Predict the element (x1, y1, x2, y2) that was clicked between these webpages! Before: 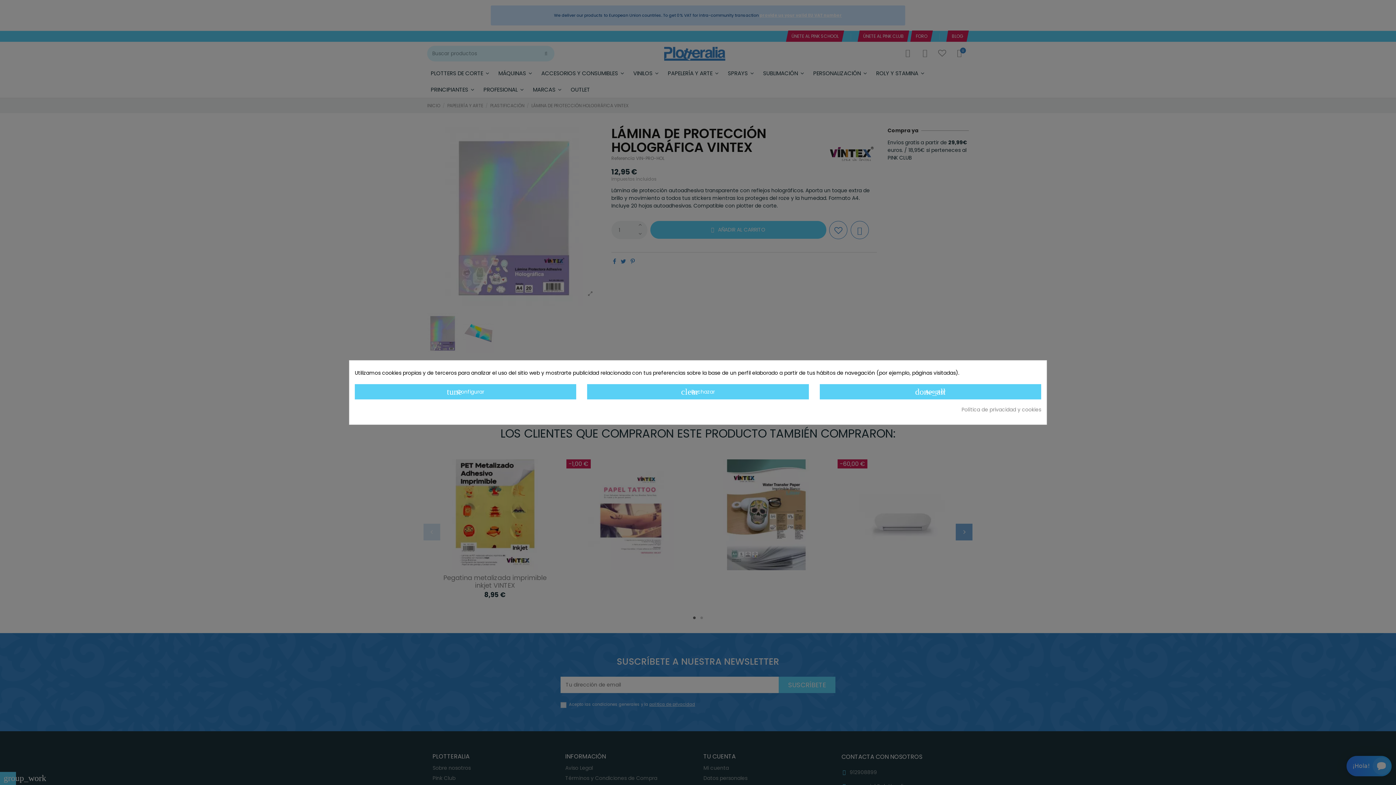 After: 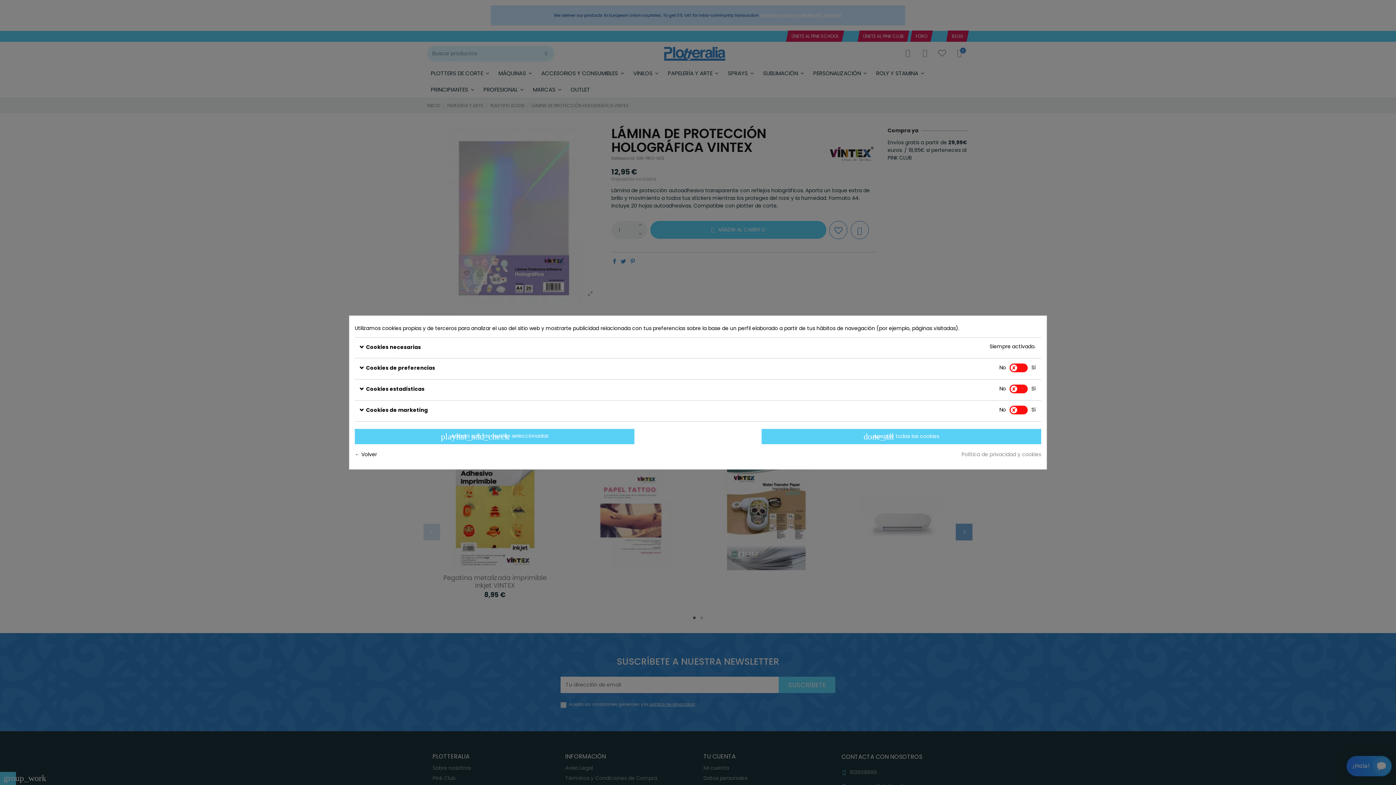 Action: bbox: (354, 384, 576, 399) label: tune Configurar